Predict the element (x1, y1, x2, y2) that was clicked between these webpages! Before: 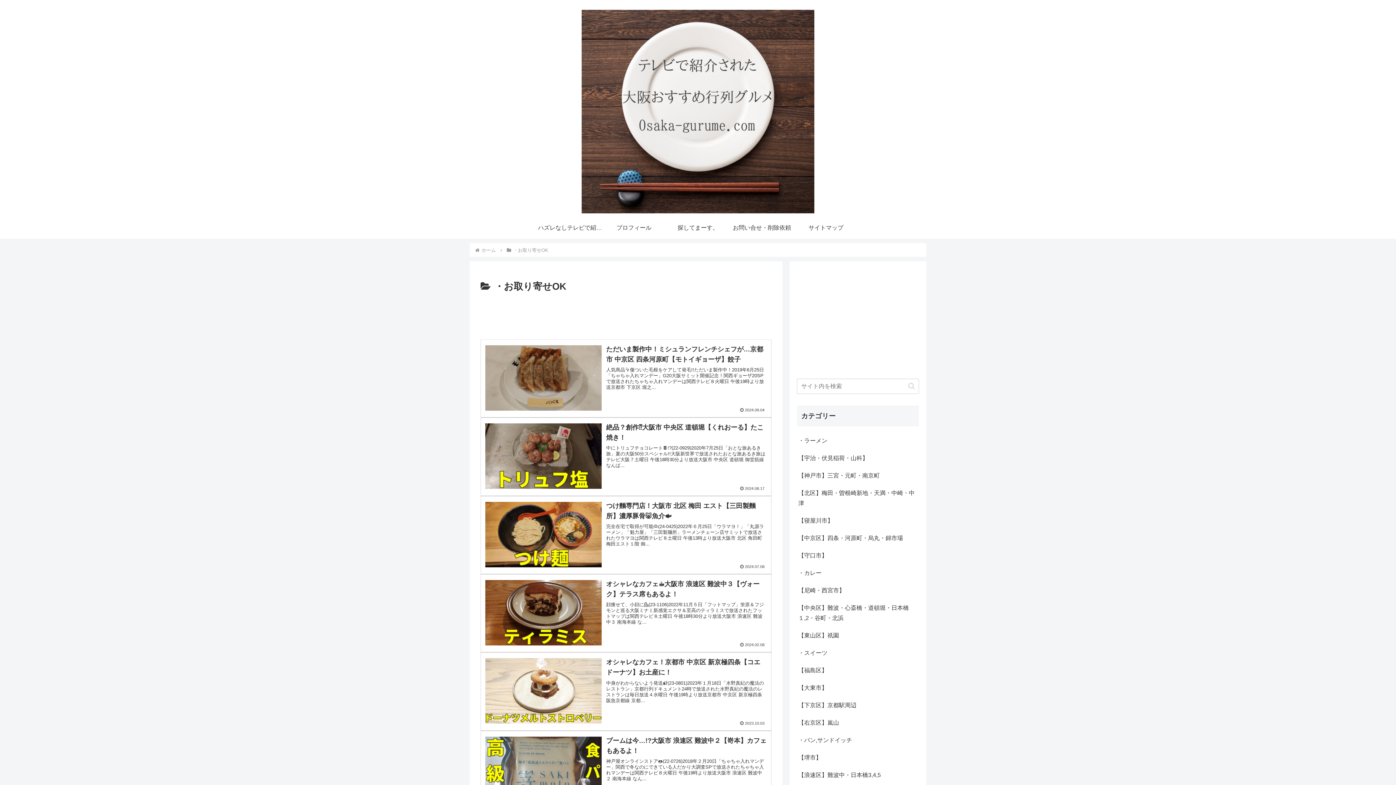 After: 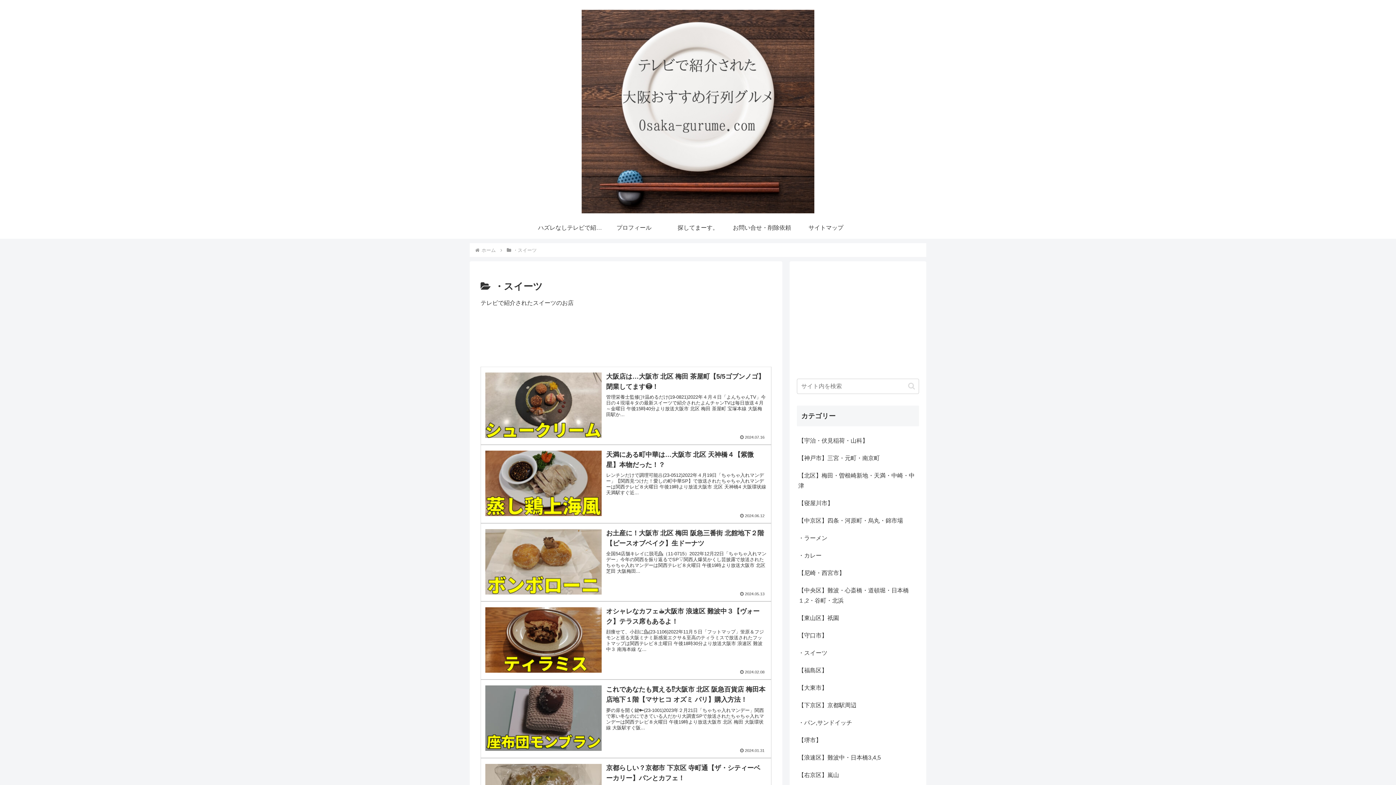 Action: label: ・スイーツ bbox: (797, 644, 919, 662)